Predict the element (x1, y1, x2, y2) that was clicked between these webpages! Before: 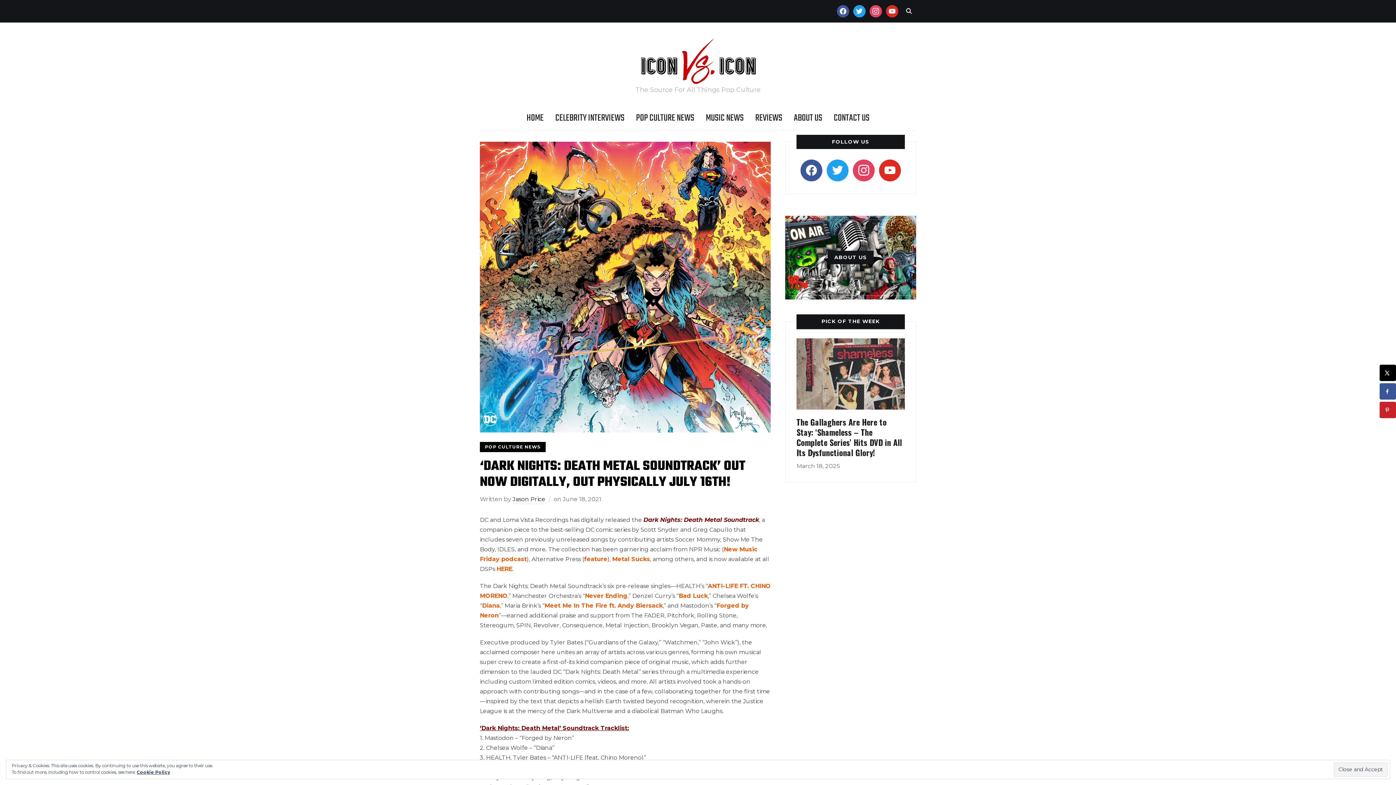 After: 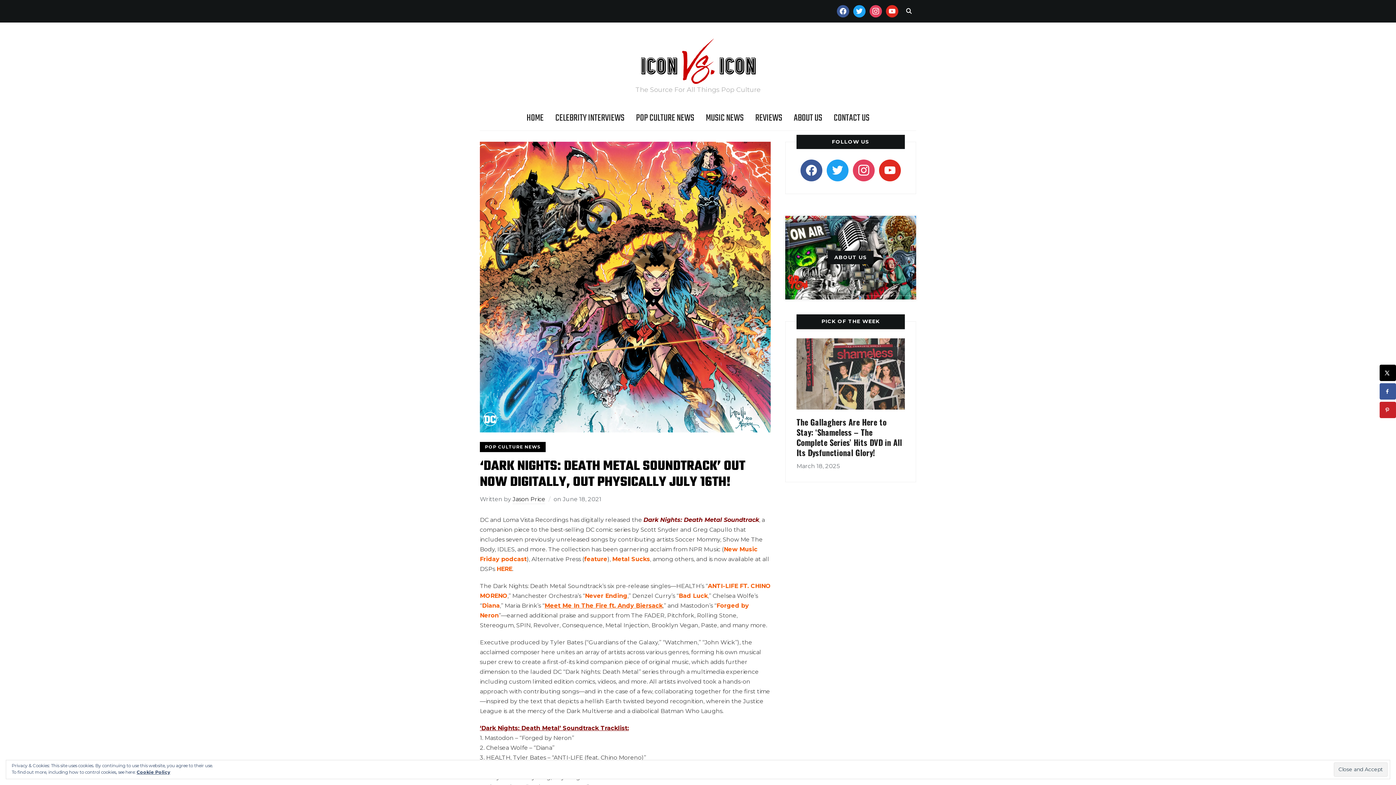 Action: label: Meet Me In The Fire ft. Andy Biersack bbox: (544, 602, 662, 609)